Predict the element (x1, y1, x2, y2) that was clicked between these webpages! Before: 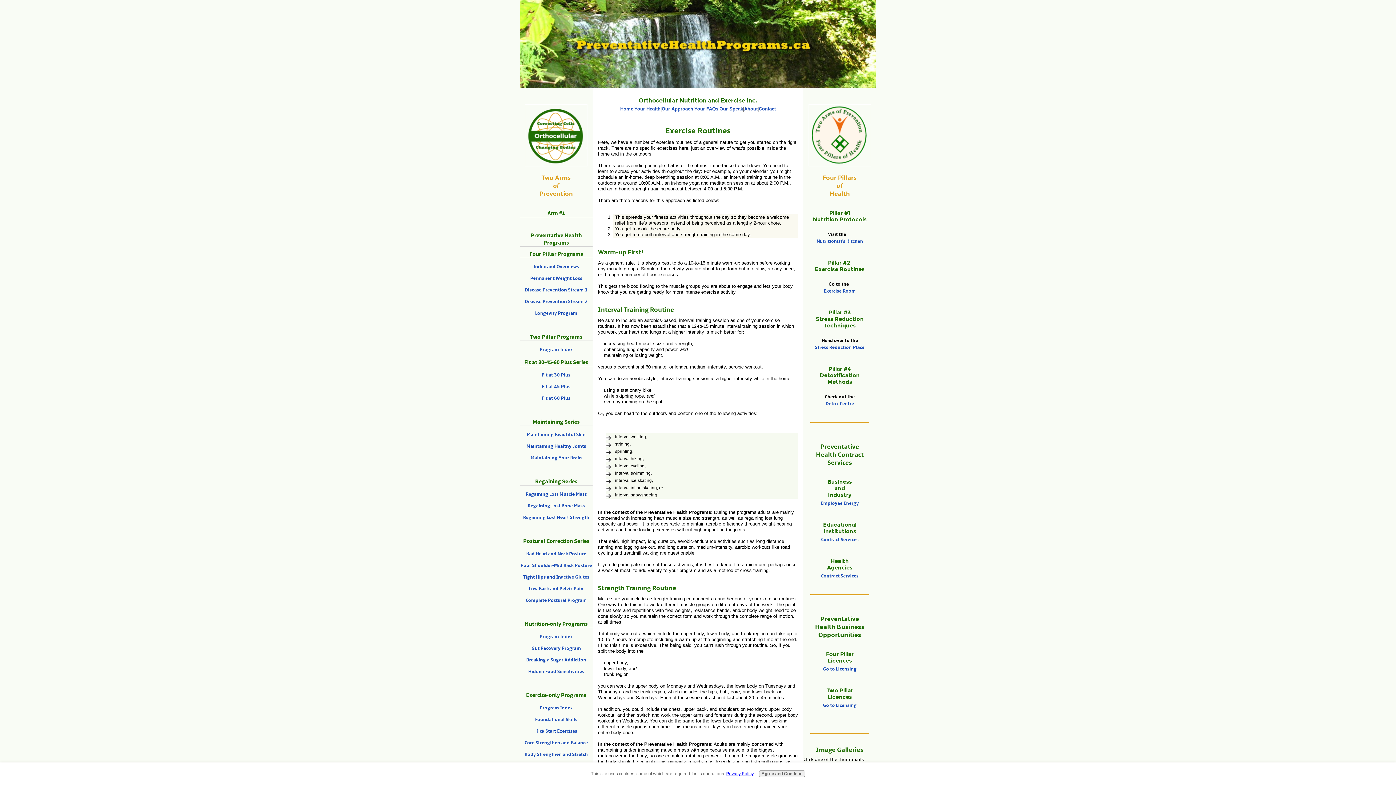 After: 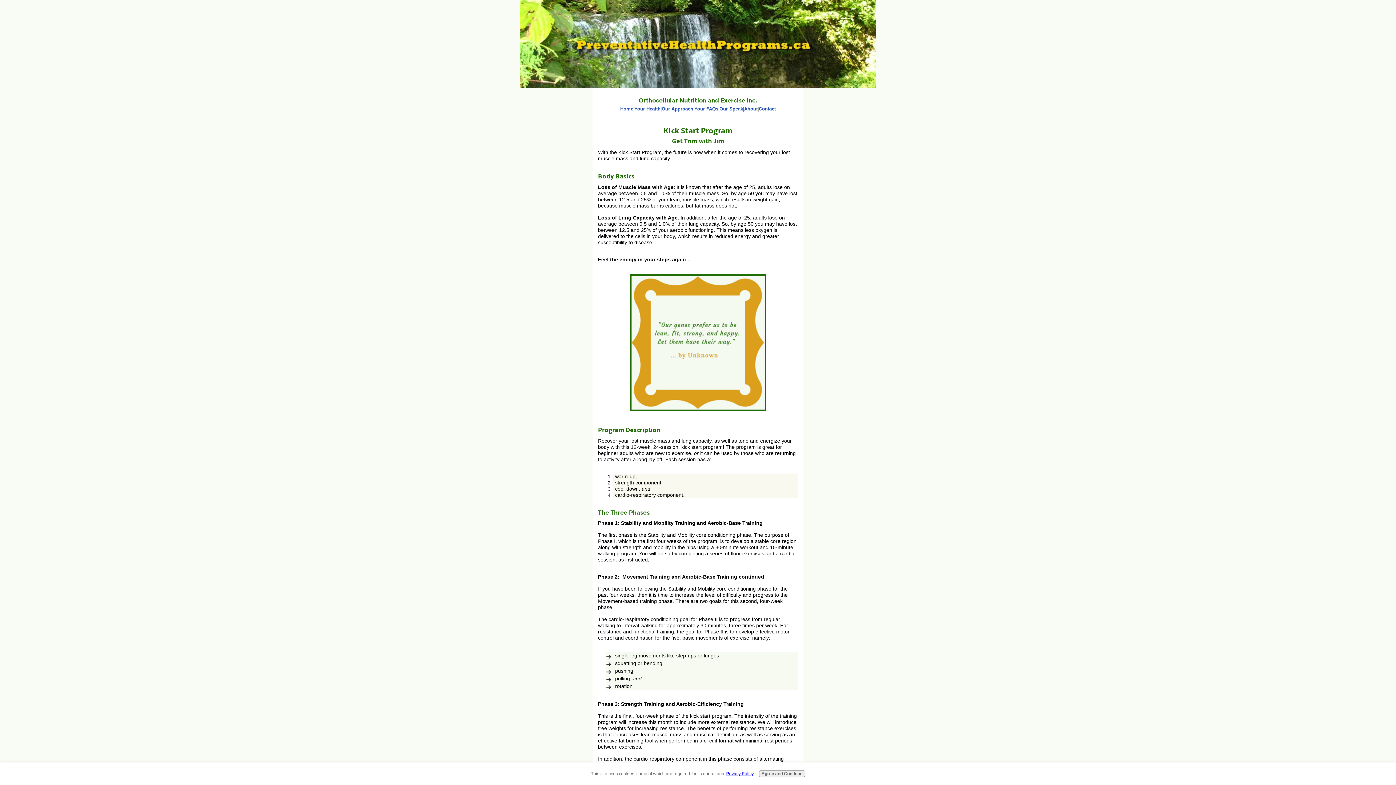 Action: label: Kick Start Exercises bbox: (520, 726, 592, 737)